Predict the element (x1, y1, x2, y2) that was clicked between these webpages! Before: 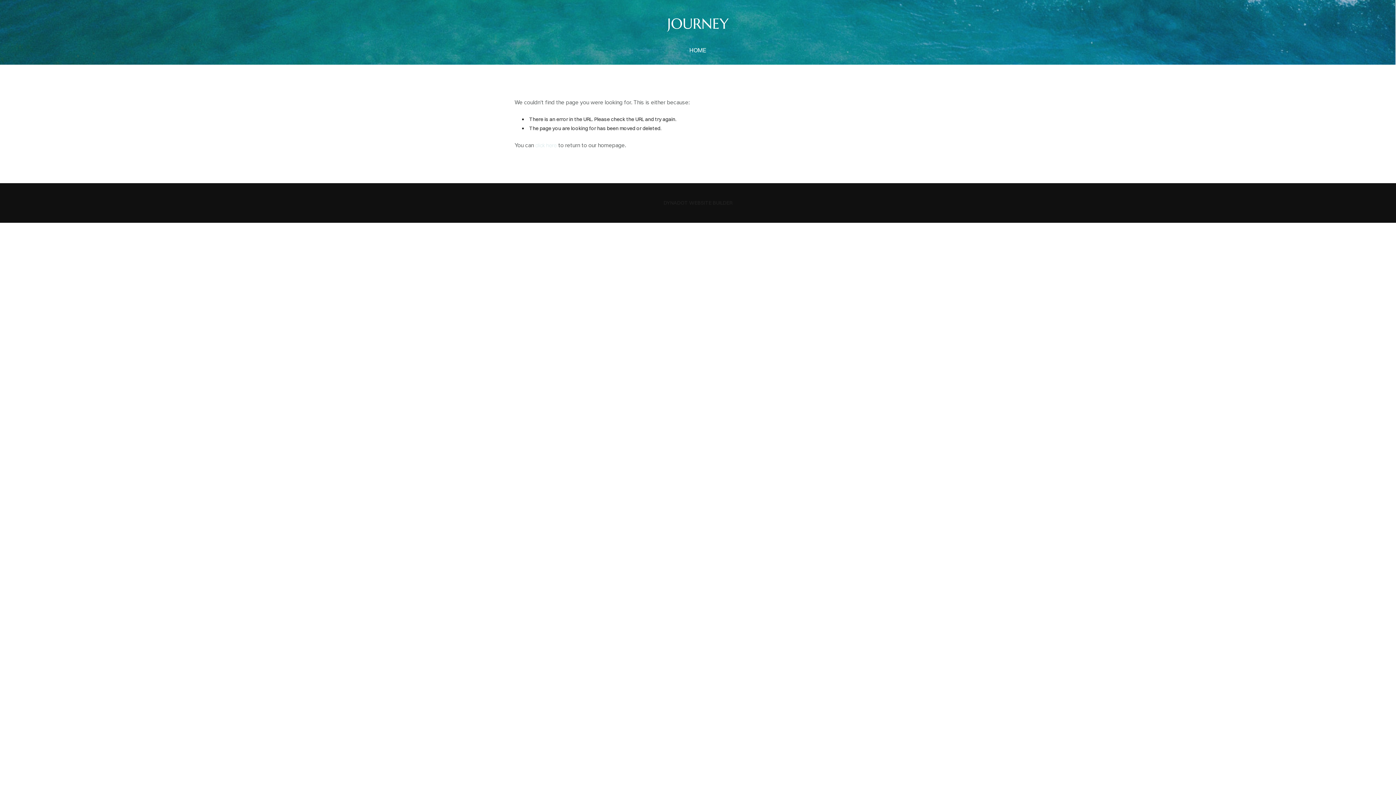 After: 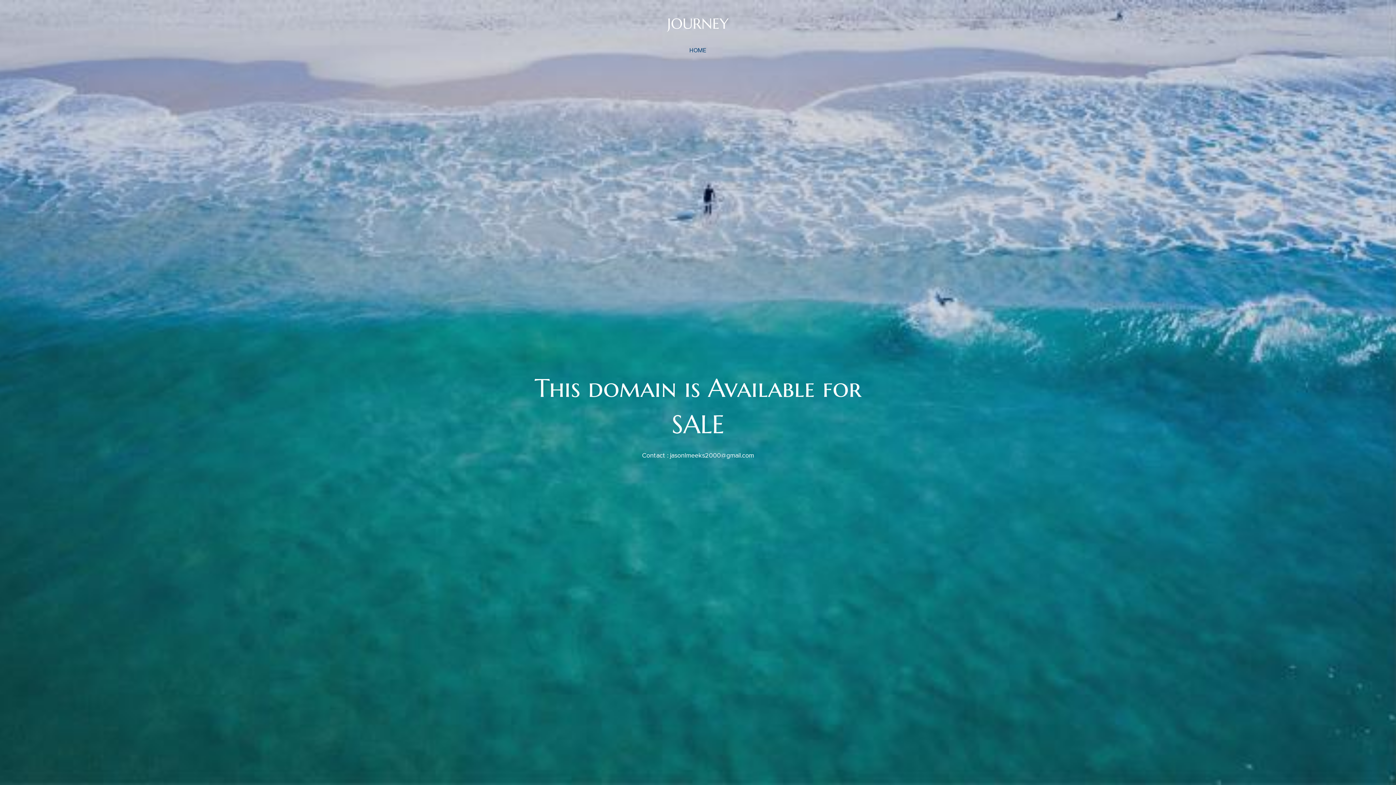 Action: bbox: (535, 142, 556, 148) label: click here